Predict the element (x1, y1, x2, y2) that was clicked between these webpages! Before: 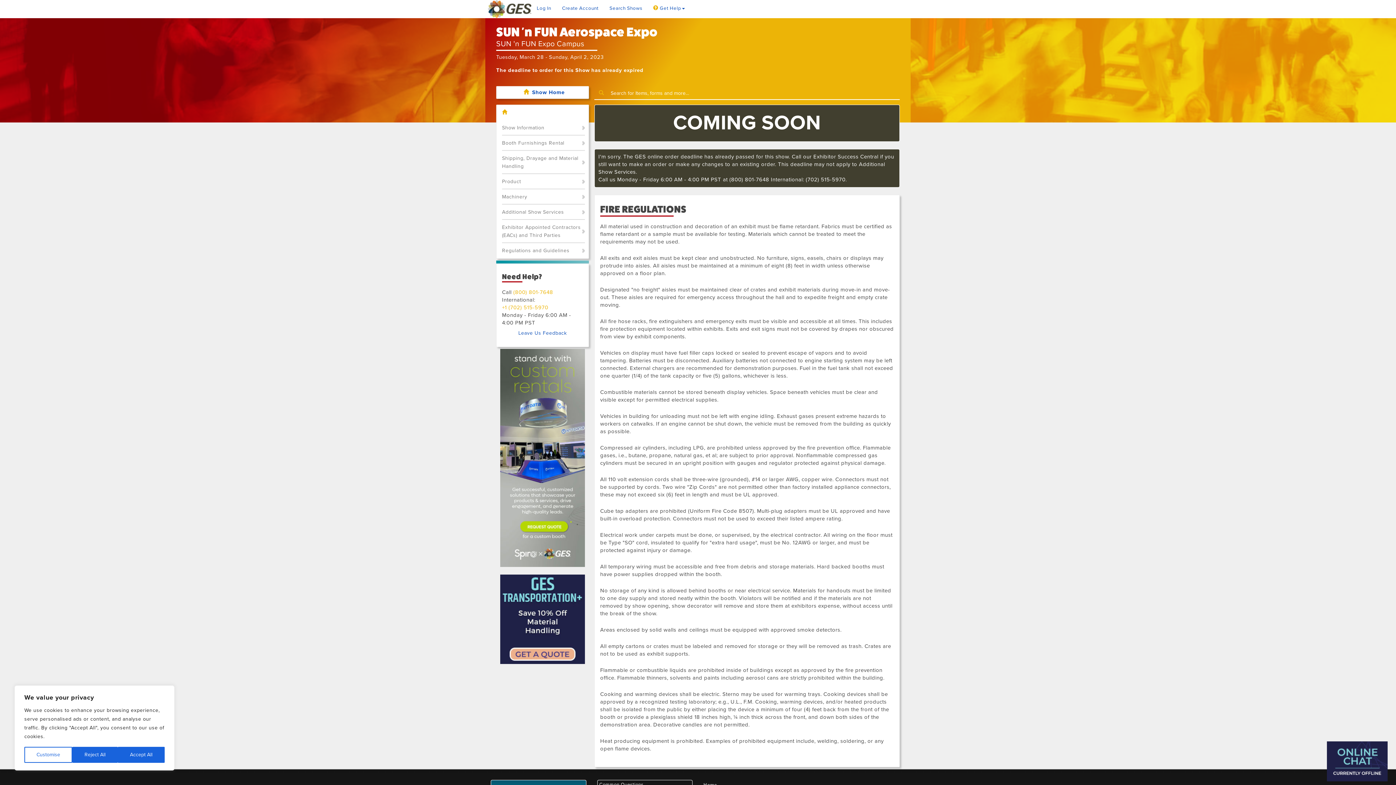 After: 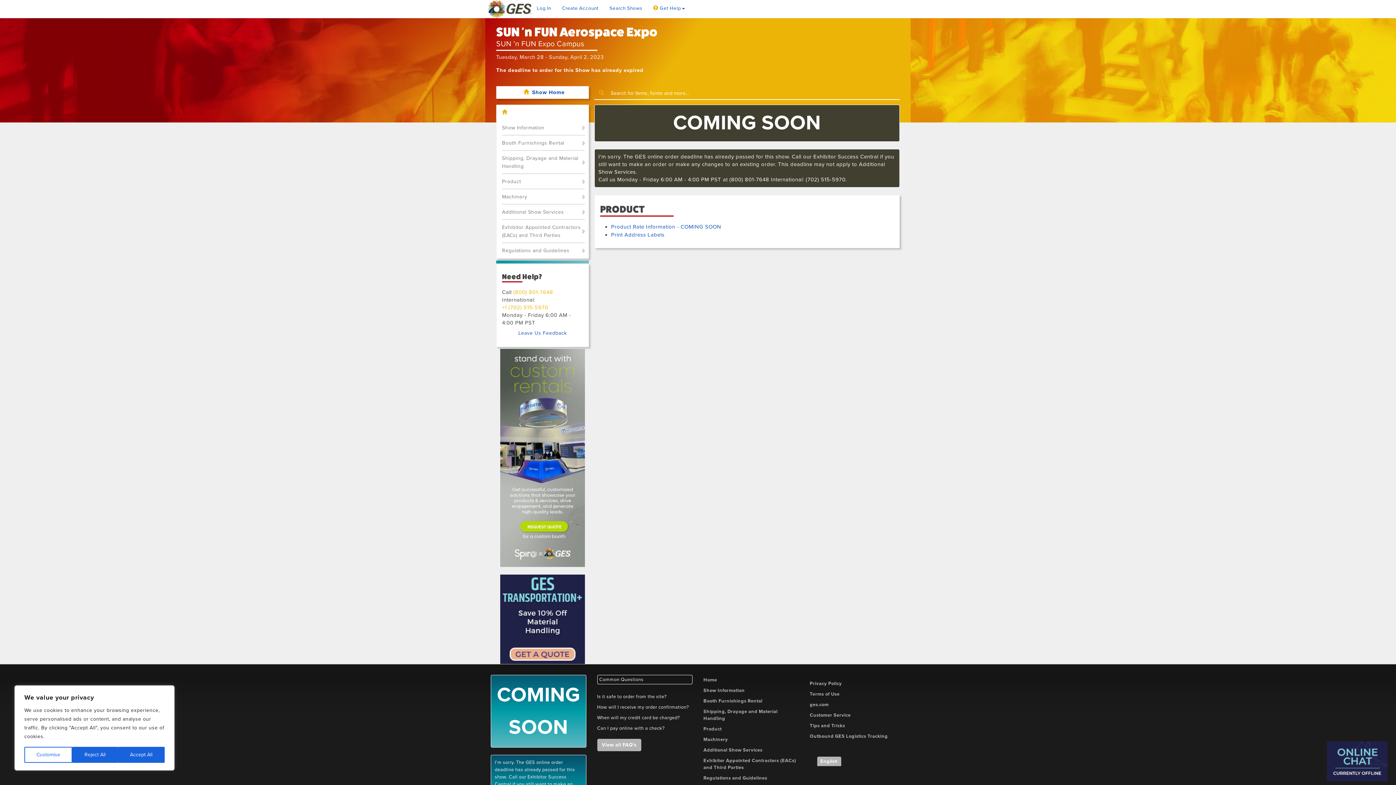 Action: label: Product bbox: (496, 174, 588, 189)